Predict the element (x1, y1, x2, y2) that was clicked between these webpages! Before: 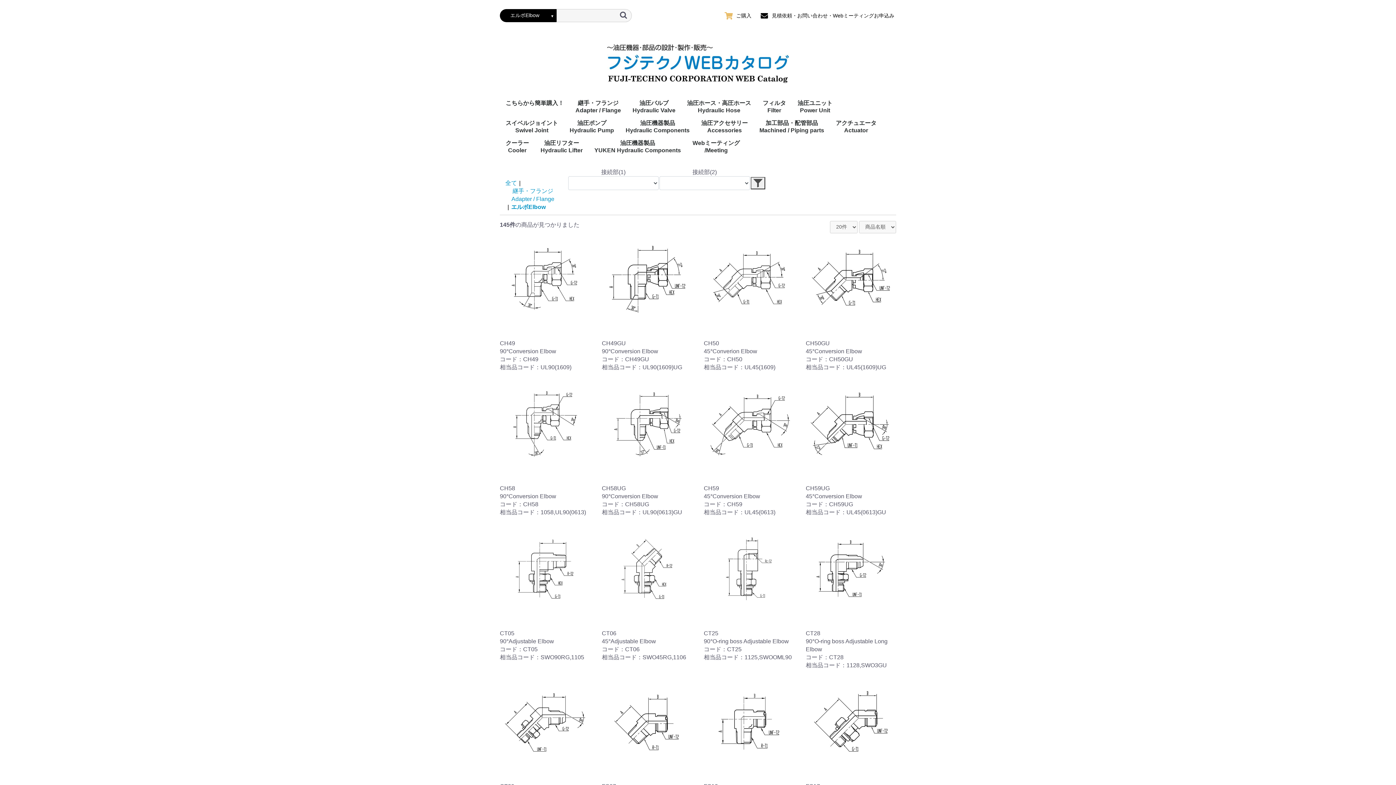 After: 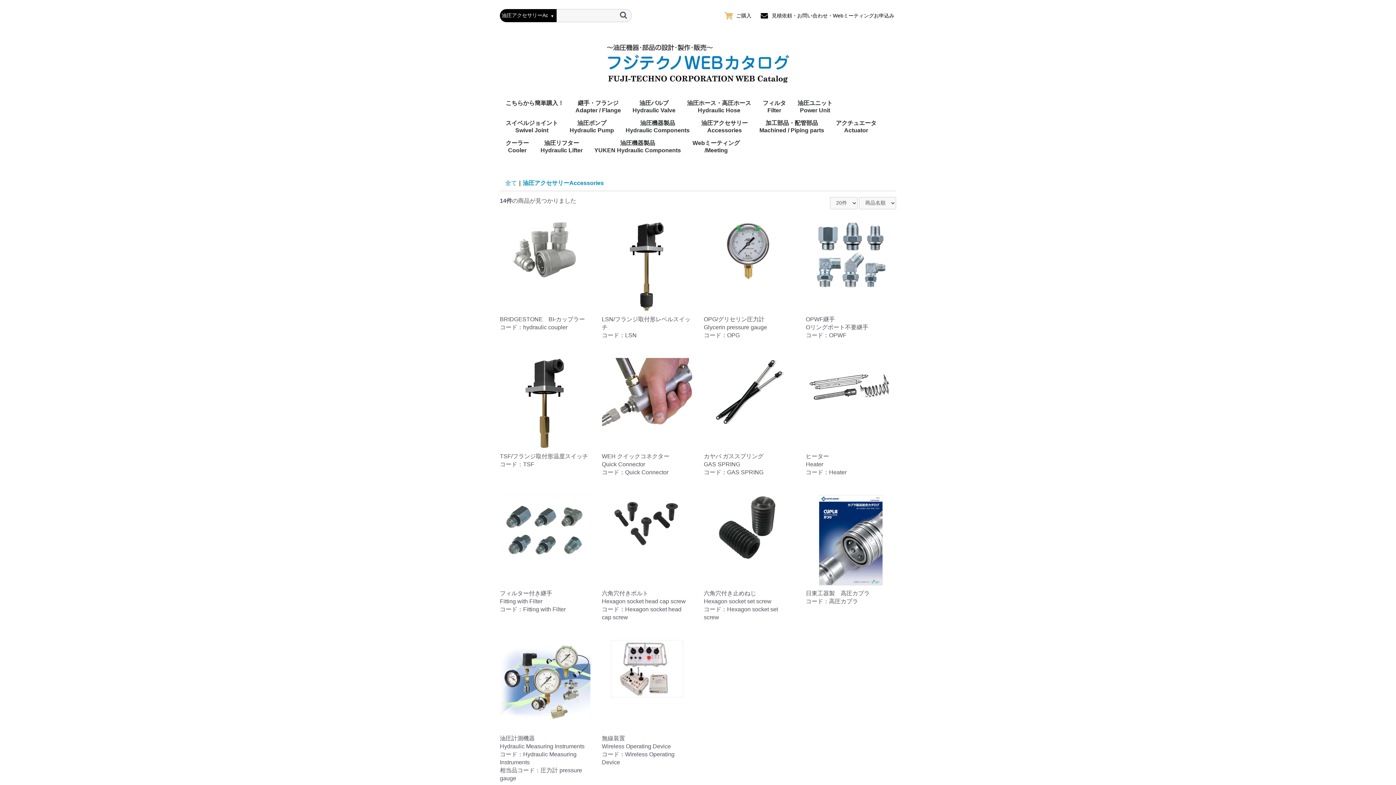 Action: bbox: (695, 113, 753, 133) label: 油圧アクセサリー
Accessories